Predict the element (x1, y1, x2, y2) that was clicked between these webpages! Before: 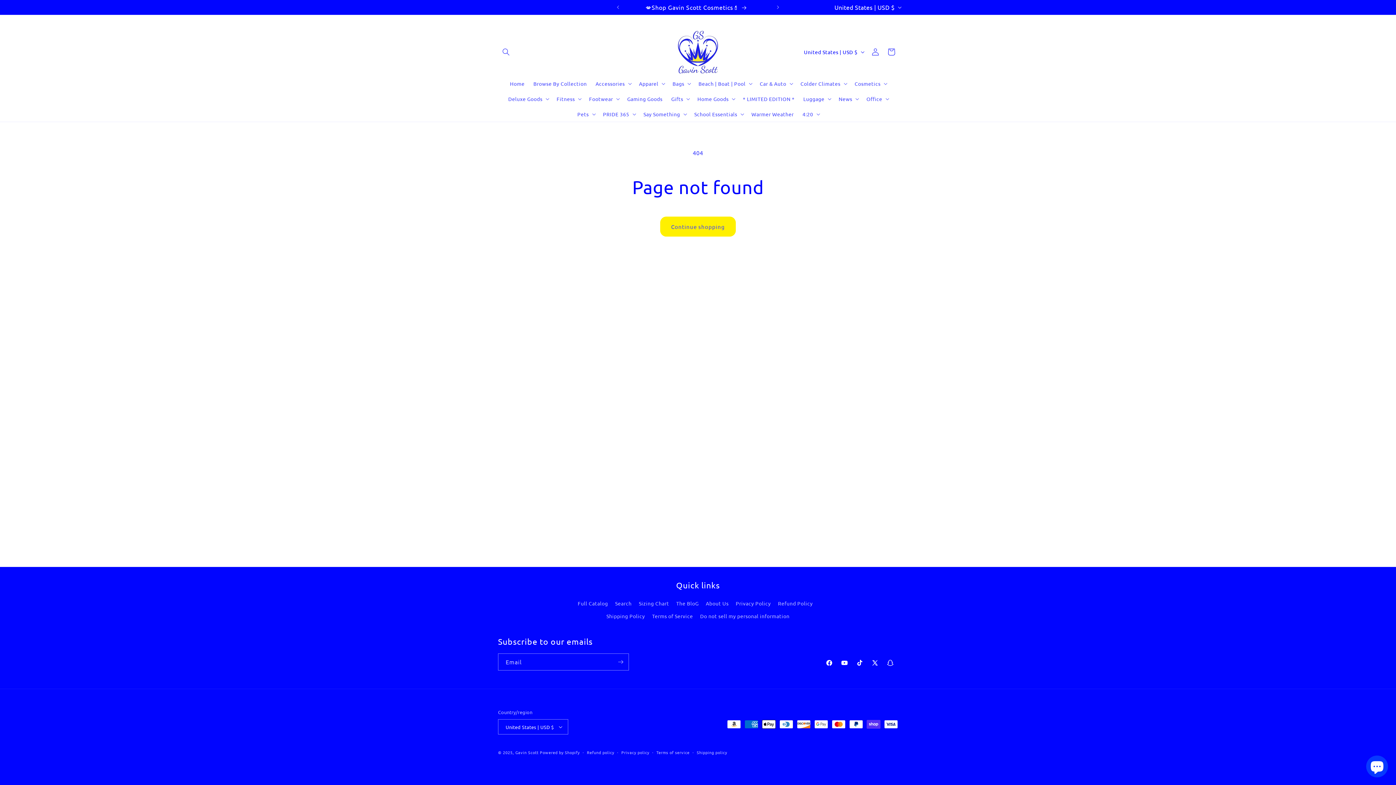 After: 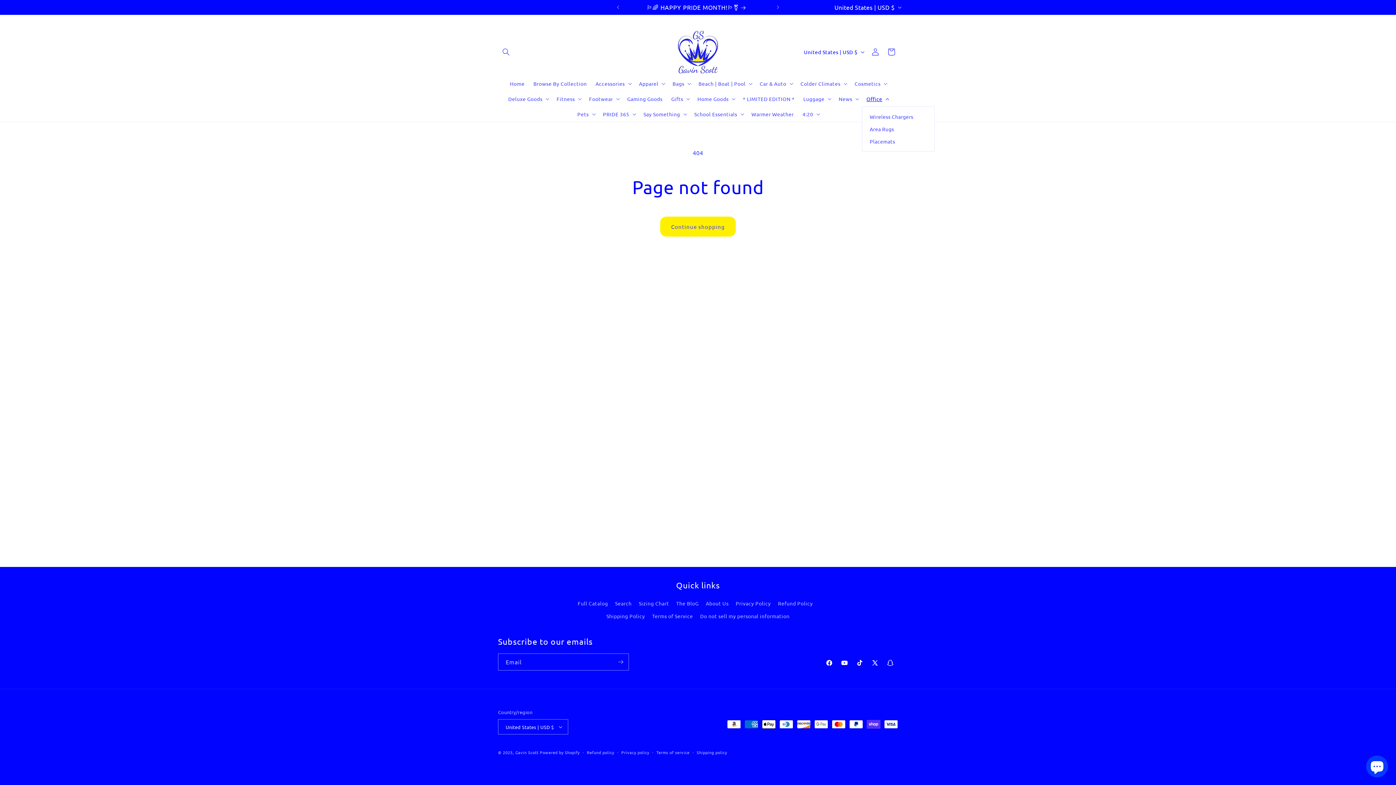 Action: label: Office bbox: (862, 91, 892, 106)